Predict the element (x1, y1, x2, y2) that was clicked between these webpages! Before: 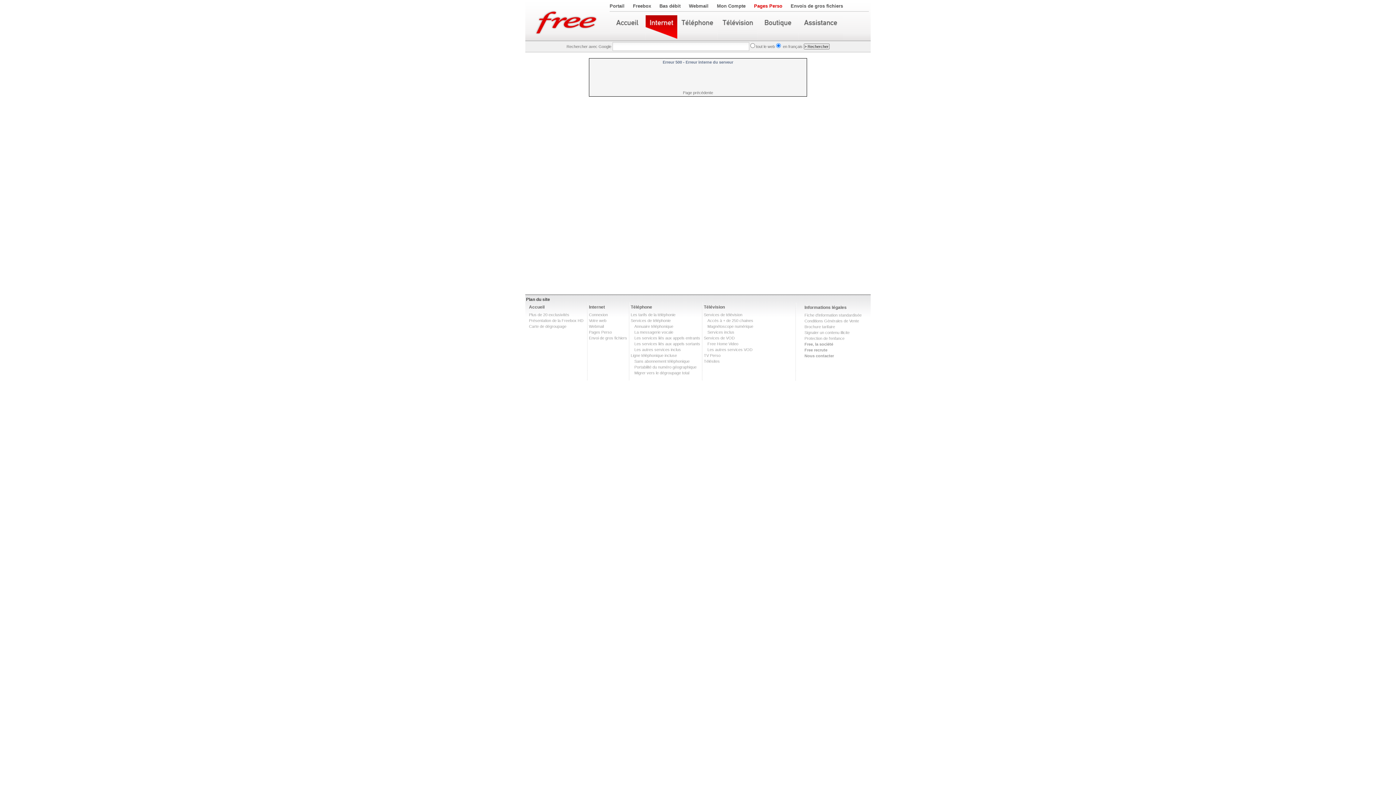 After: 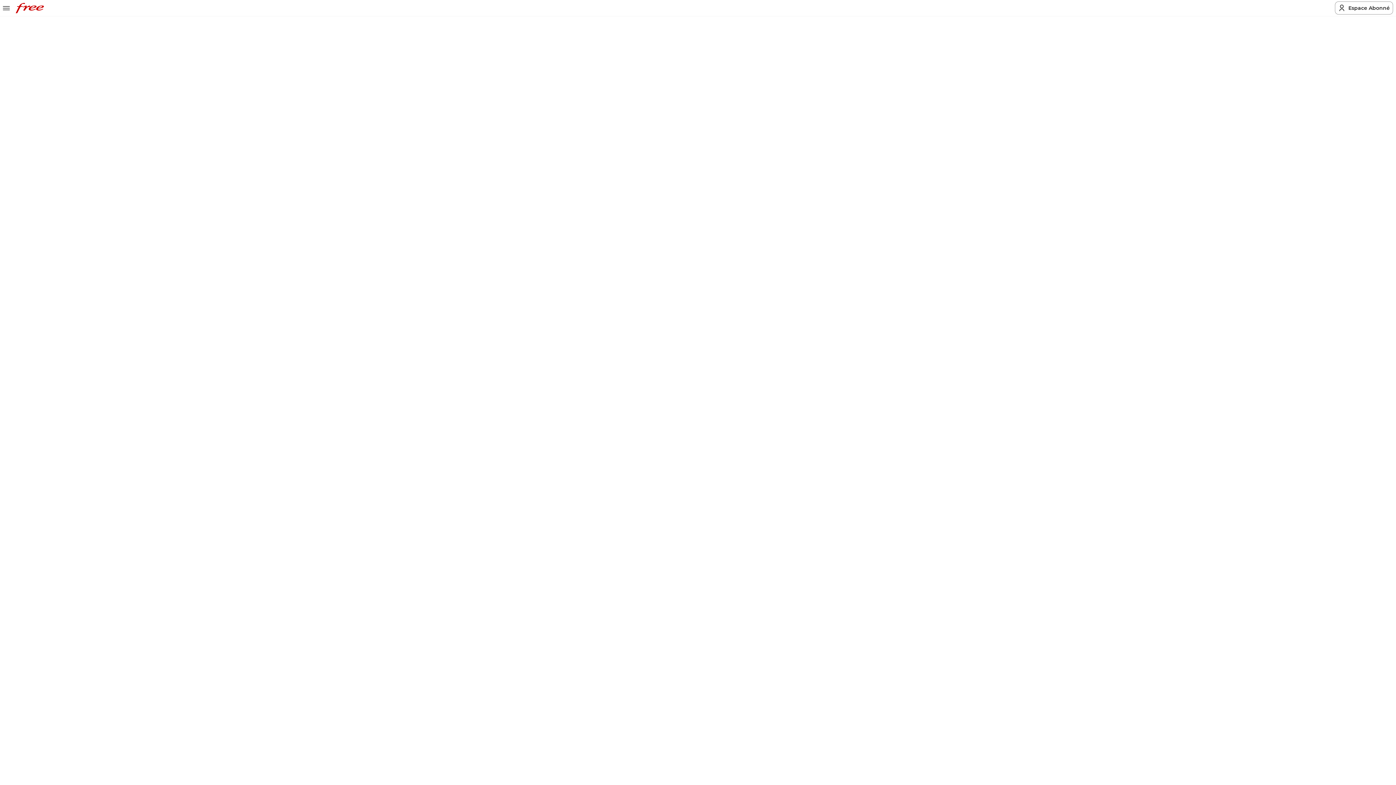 Action: bbox: (707, 324, 753, 328) label: Magnétoscope numérique